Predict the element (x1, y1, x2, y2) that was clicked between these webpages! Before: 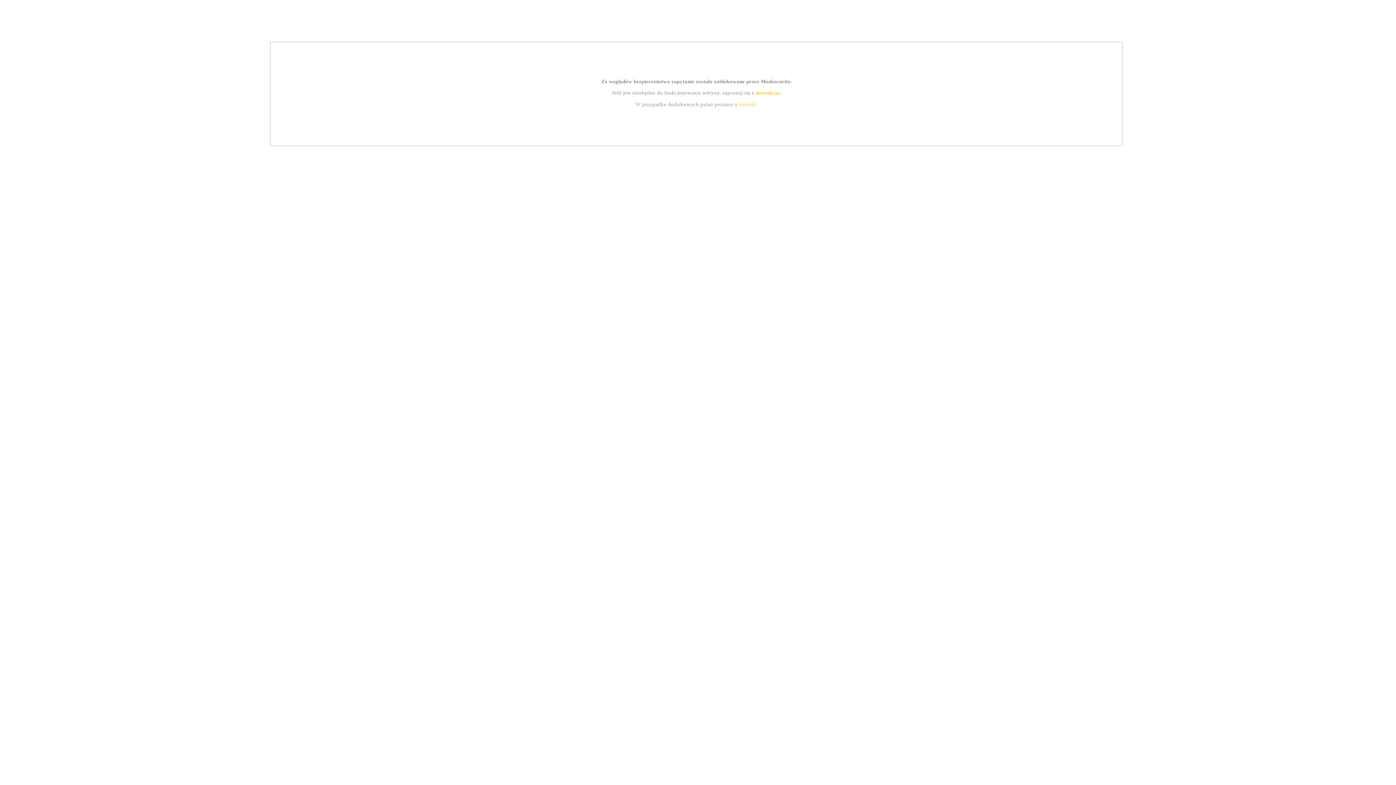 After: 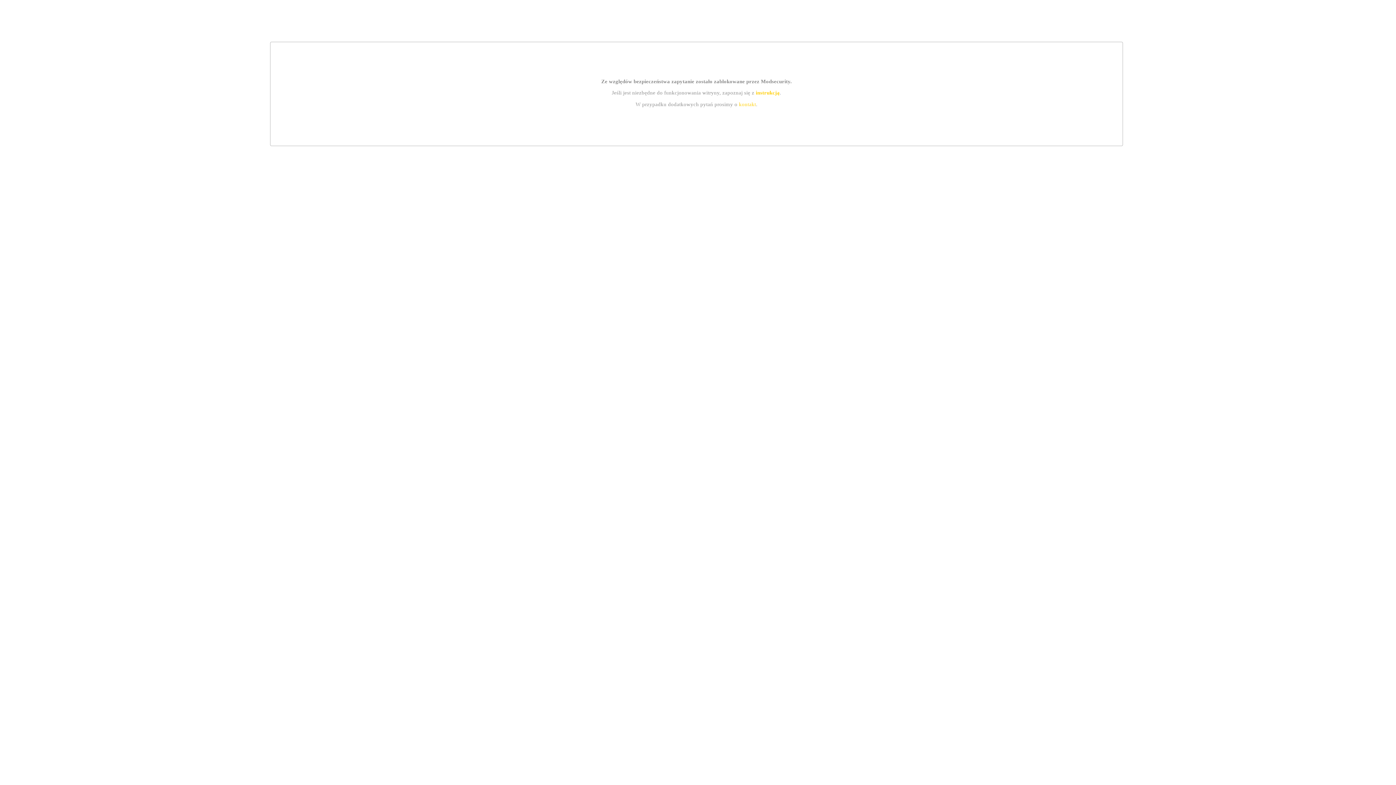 Action: bbox: (755, 89, 779, 95) label: instrukcją